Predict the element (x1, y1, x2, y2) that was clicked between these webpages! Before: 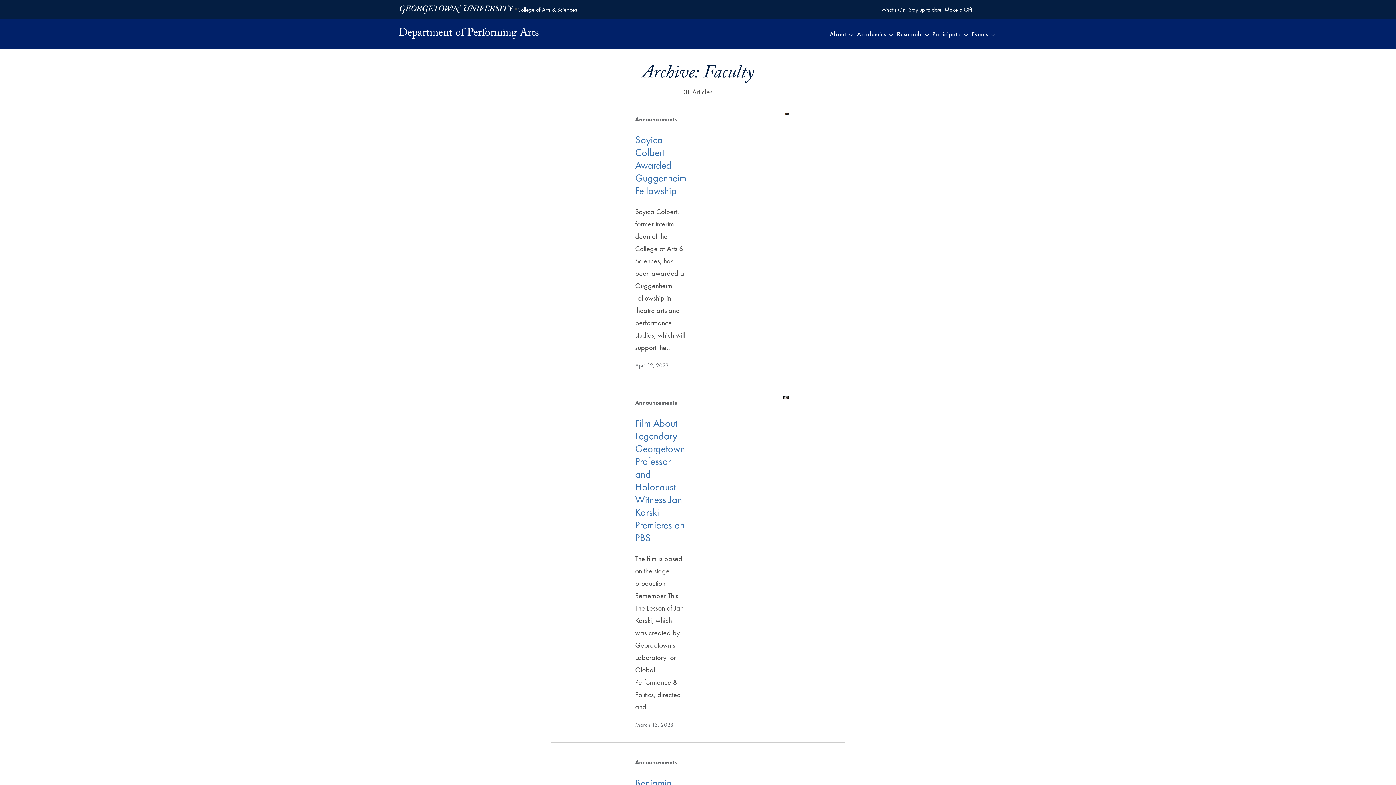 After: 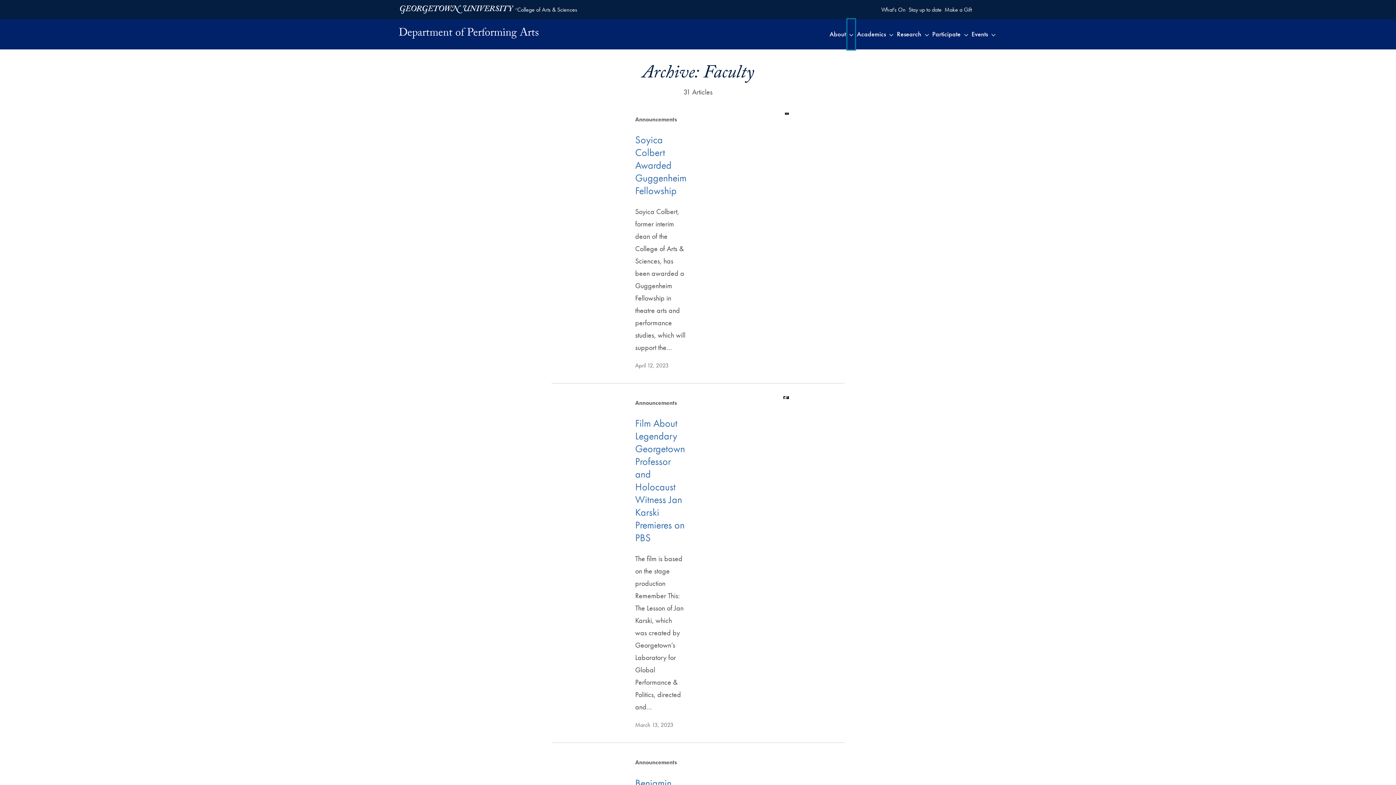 Action: label: Toggle submenu for About bbox: (847, 19, 855, 49)